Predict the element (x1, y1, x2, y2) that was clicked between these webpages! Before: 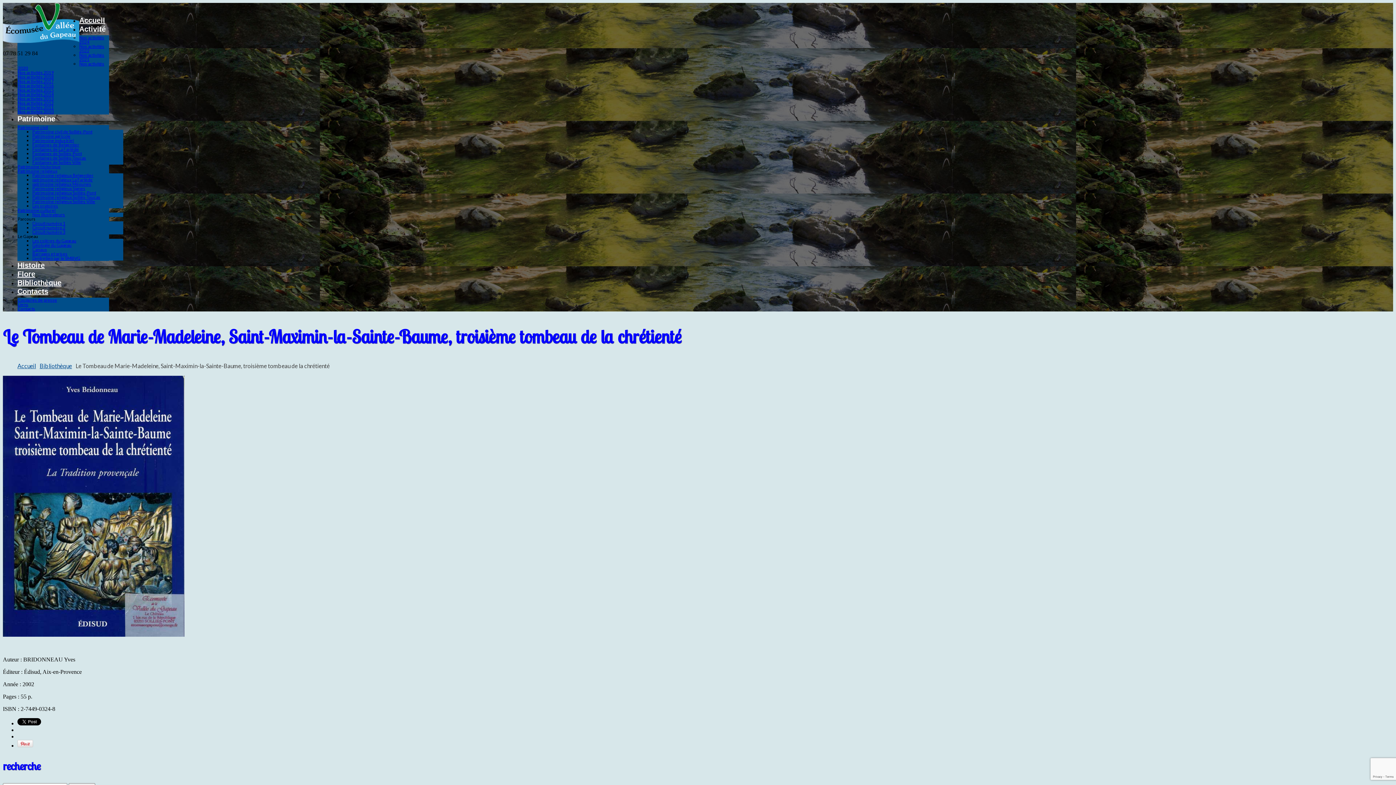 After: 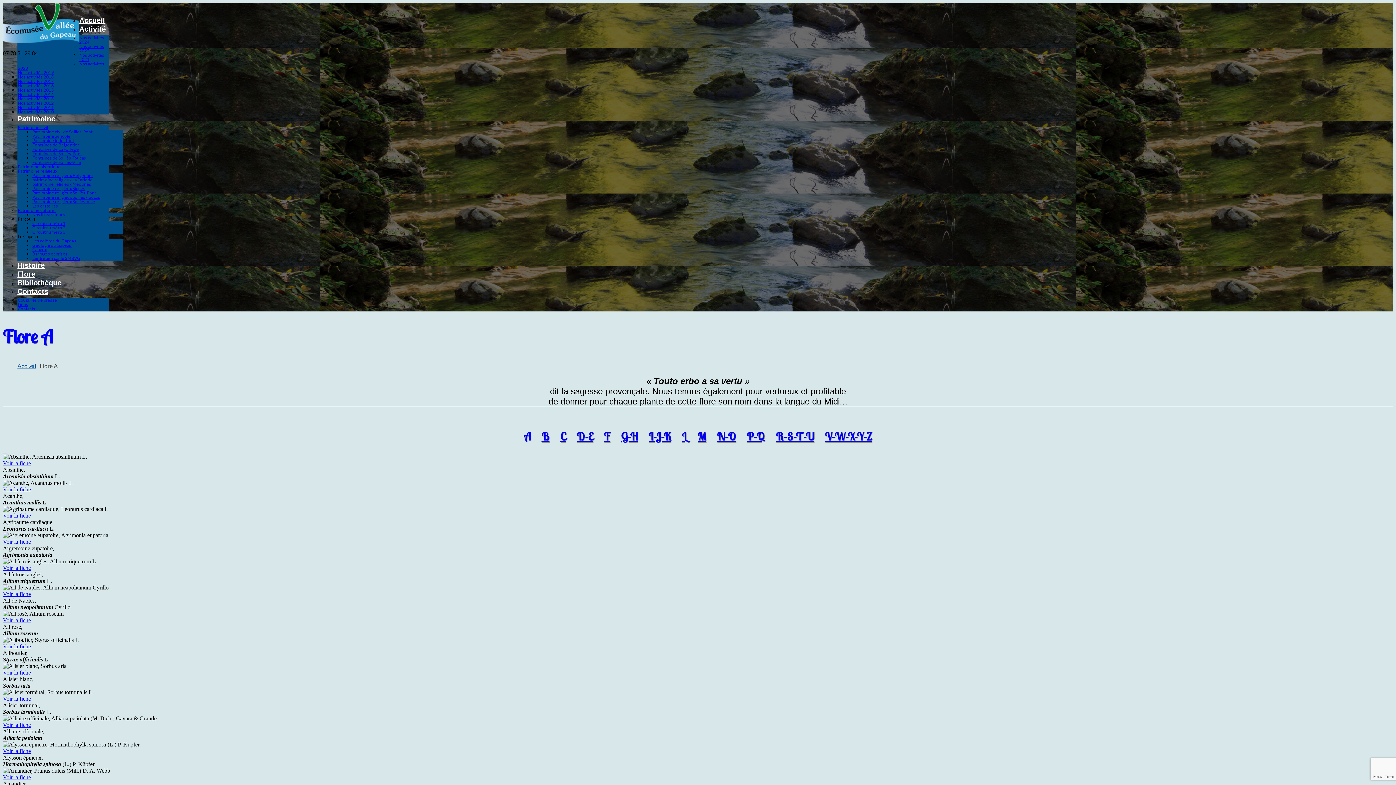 Action: label: Flore bbox: (17, 270, 35, 278)